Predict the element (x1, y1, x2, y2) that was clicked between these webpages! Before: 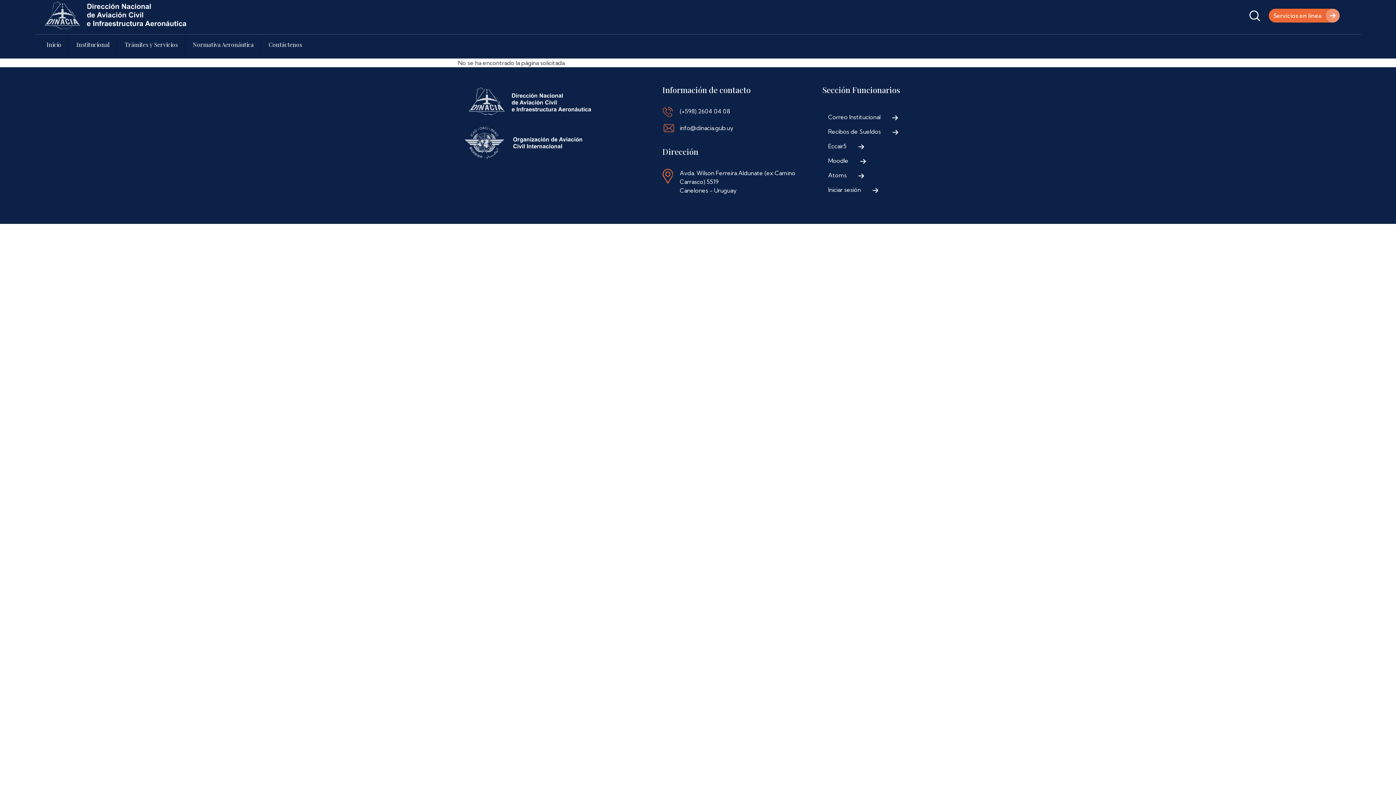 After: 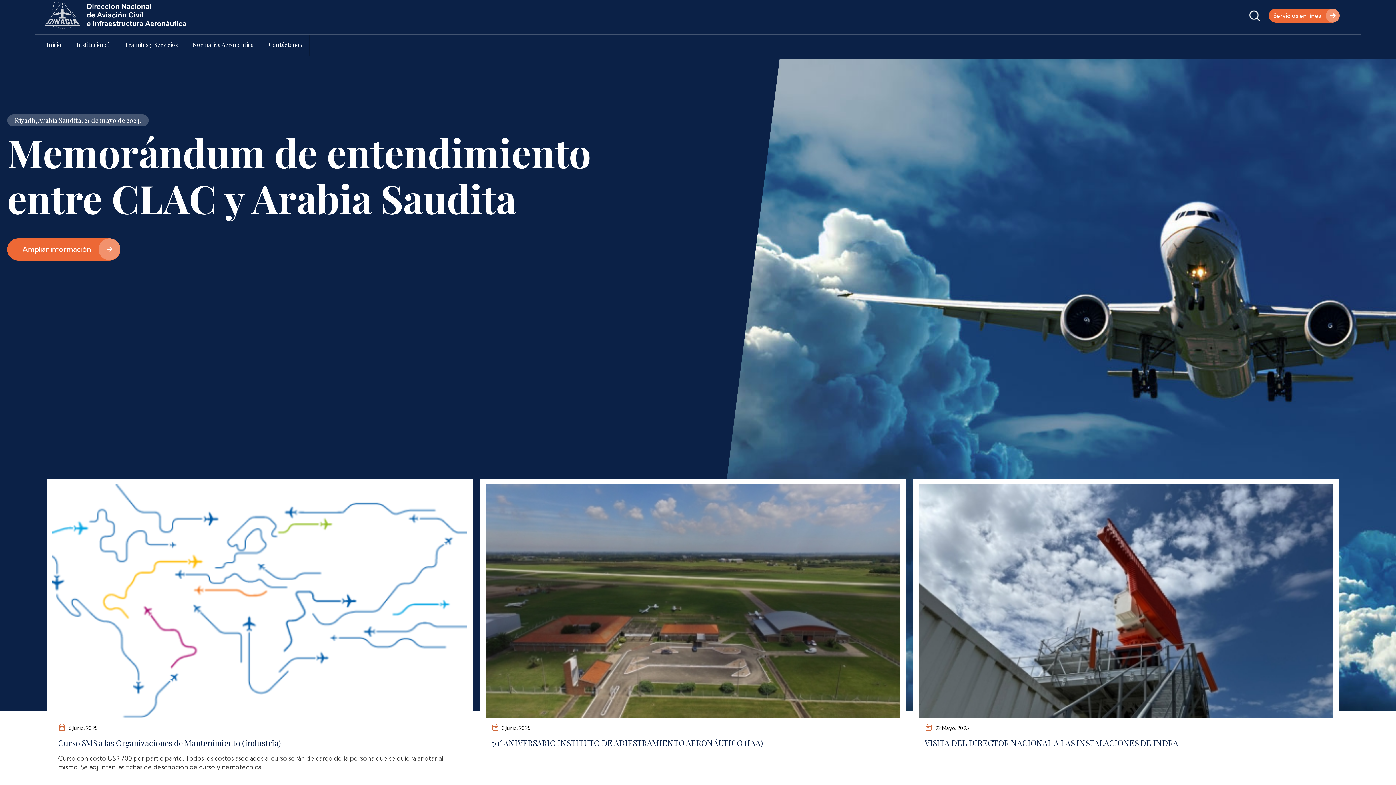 Action: bbox: (40, 0, 190, 31)